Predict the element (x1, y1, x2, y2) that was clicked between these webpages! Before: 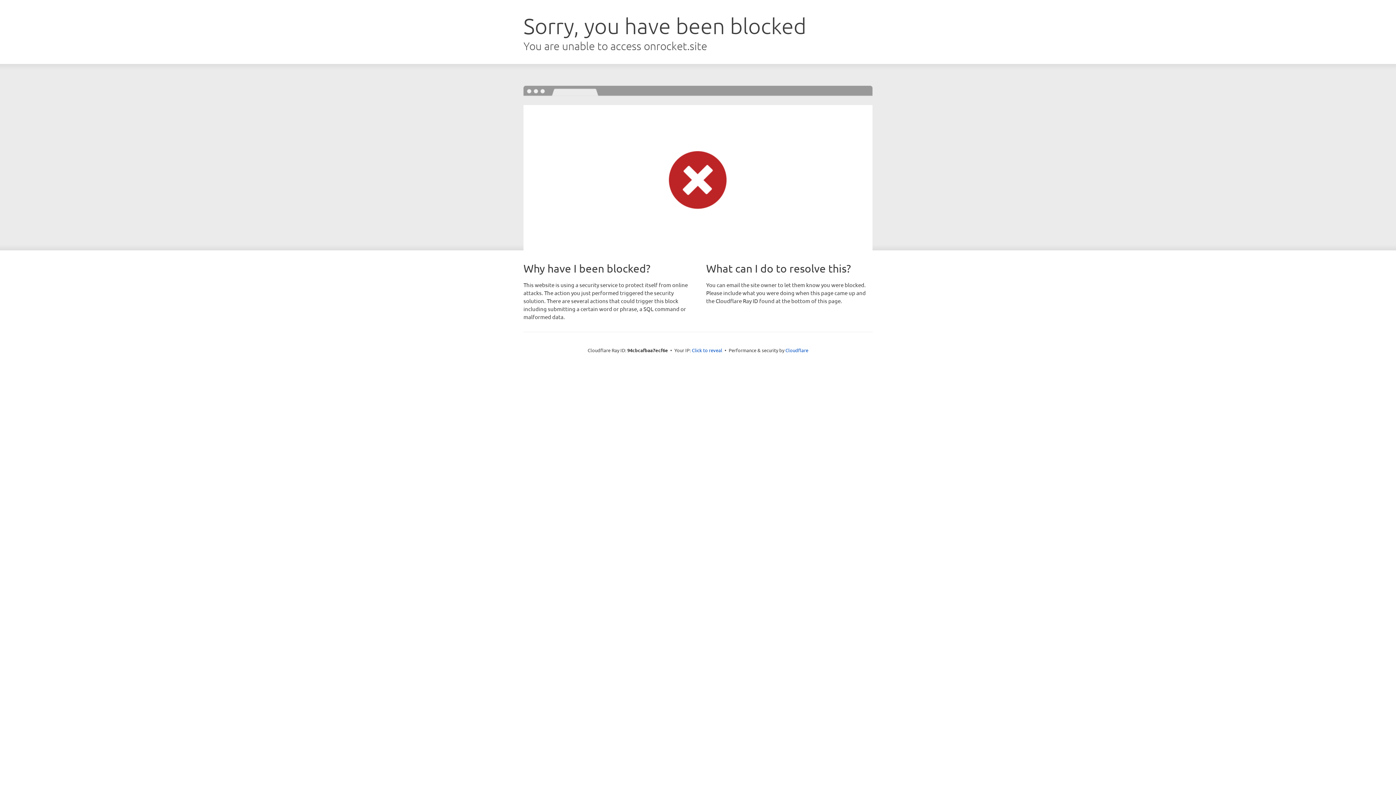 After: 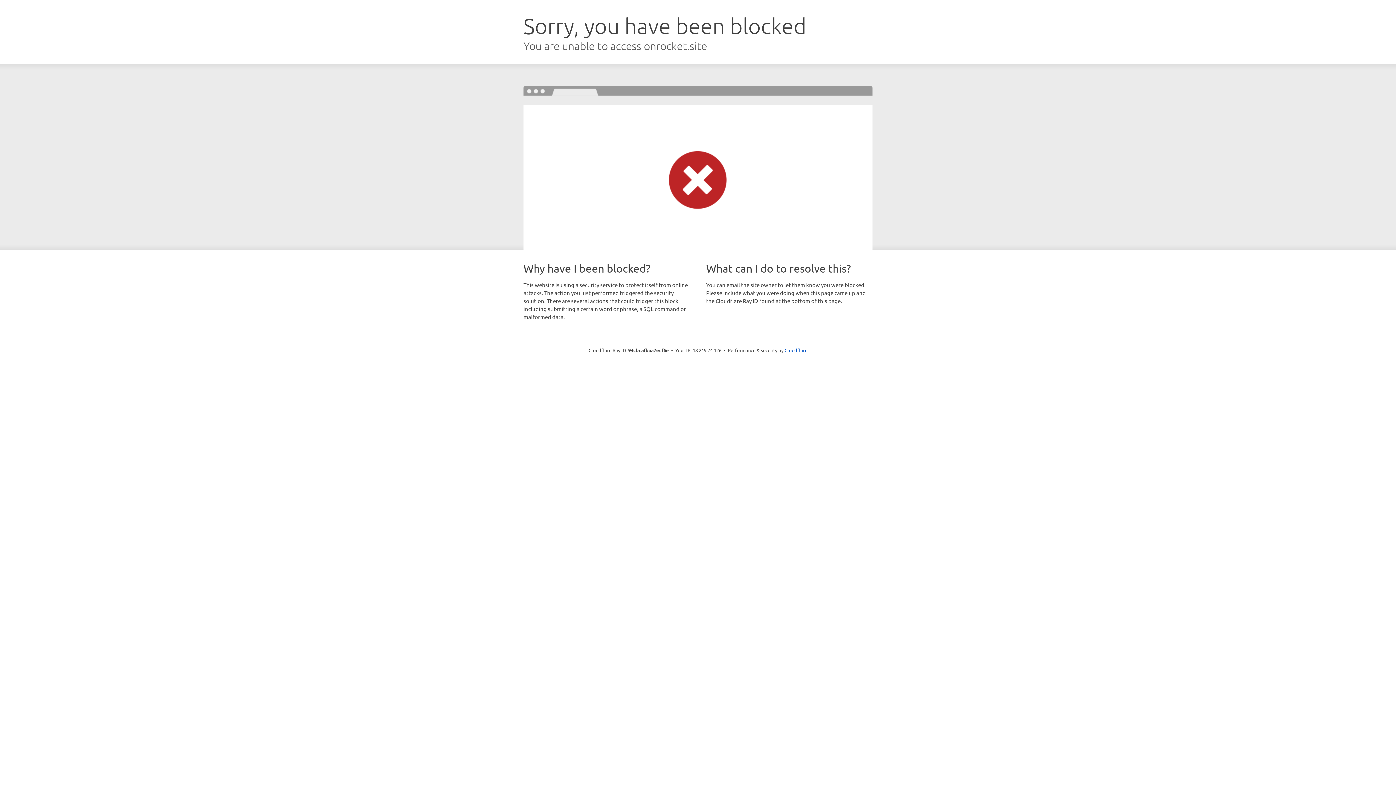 Action: label: Click to reveal bbox: (692, 346, 722, 353)